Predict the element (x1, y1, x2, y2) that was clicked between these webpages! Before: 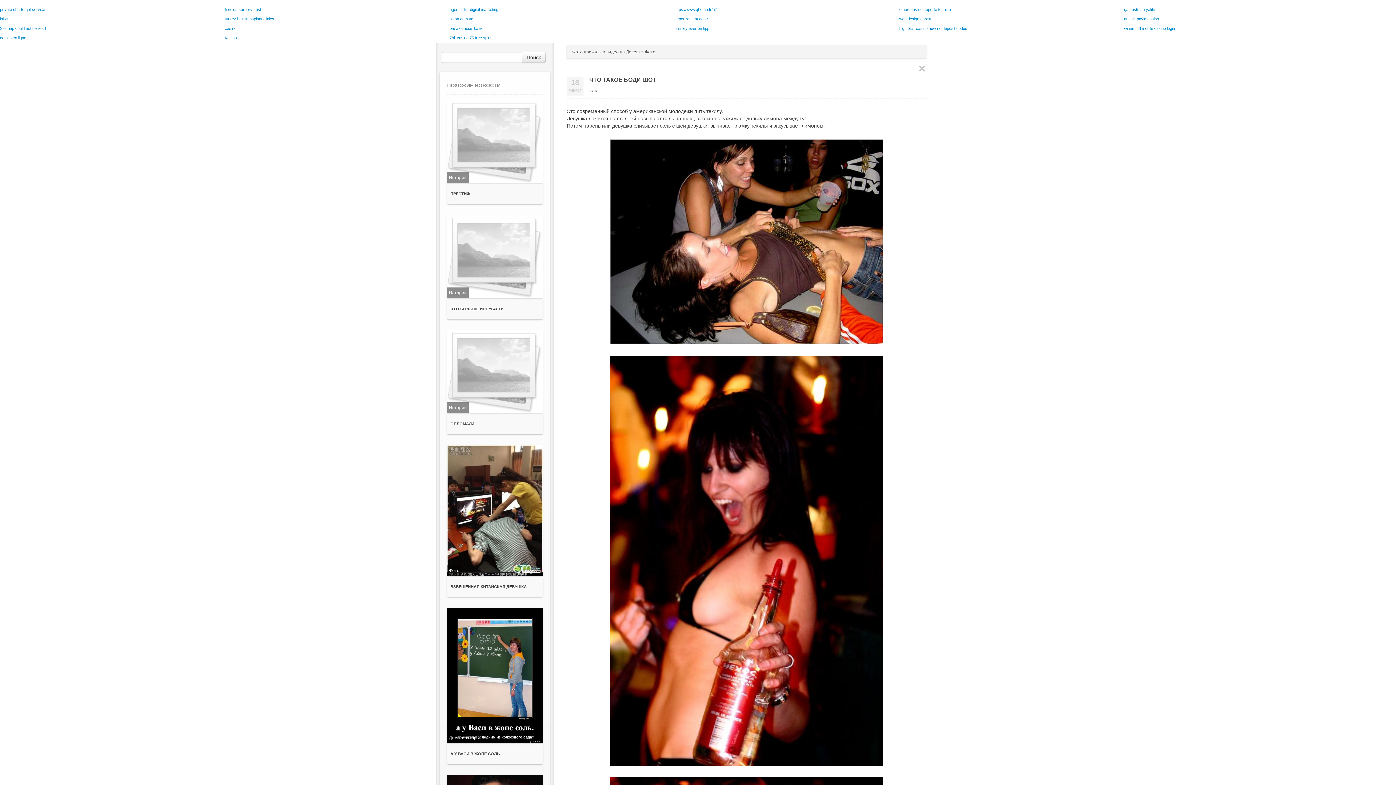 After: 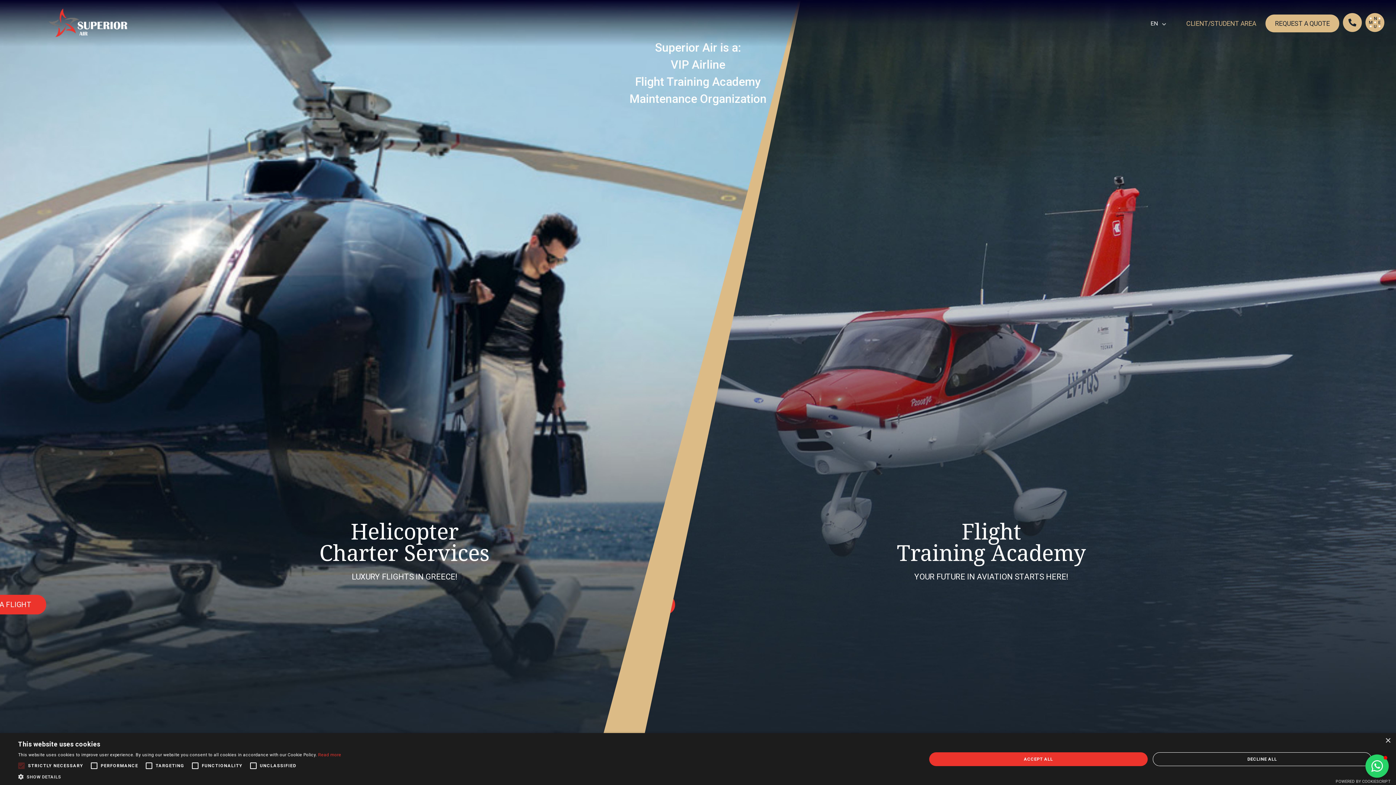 Action: bbox: (0, 7, 45, 11) label: private charter jet service